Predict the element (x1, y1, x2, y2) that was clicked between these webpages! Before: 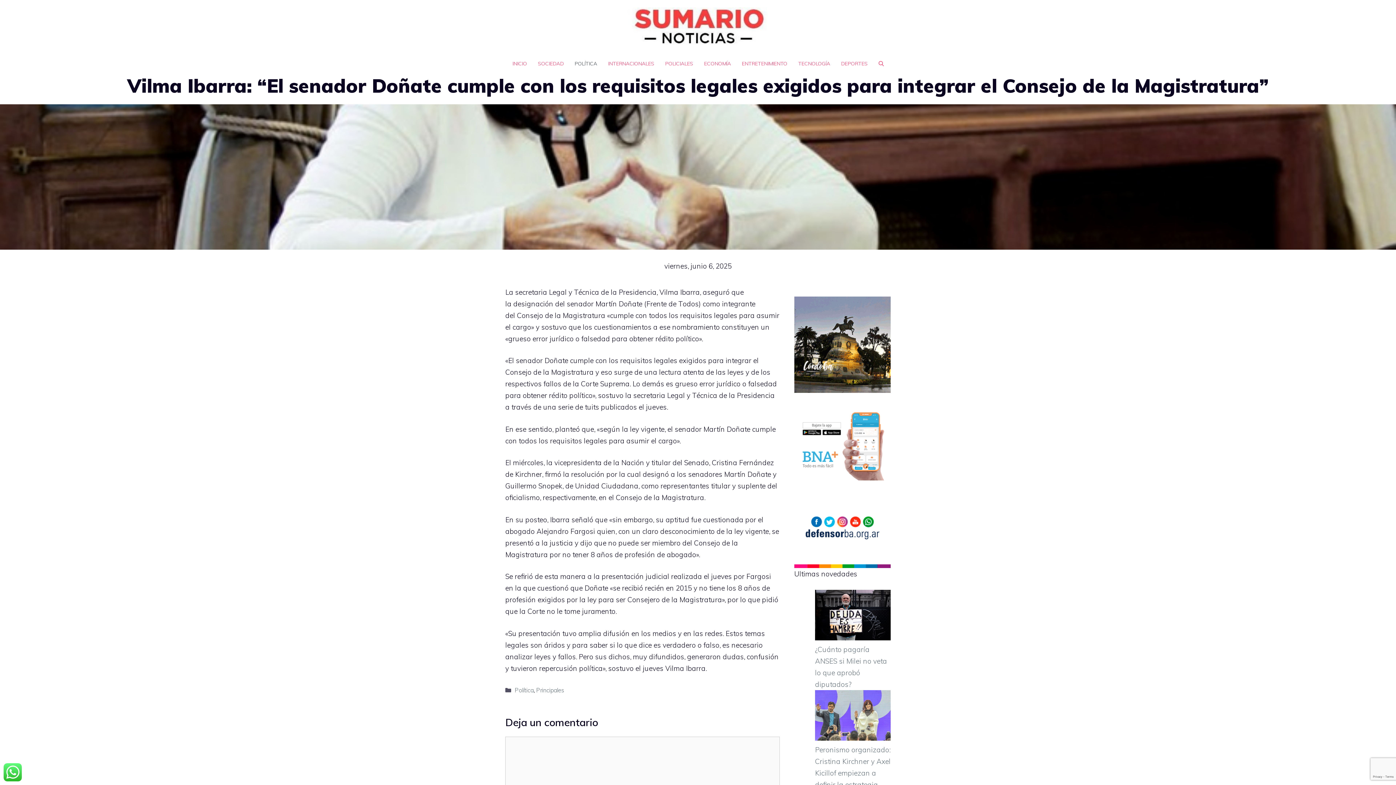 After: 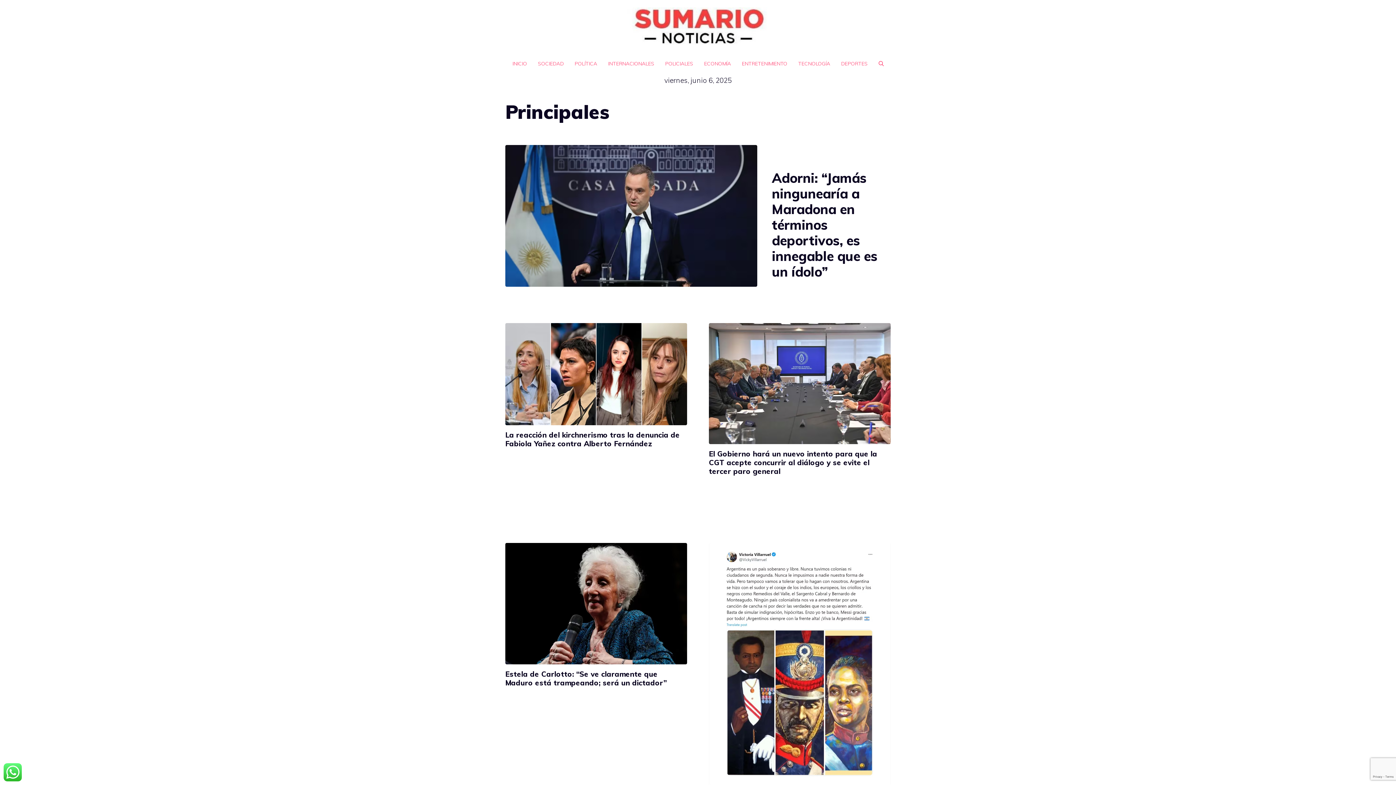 Action: bbox: (536, 686, 564, 694) label: Principales